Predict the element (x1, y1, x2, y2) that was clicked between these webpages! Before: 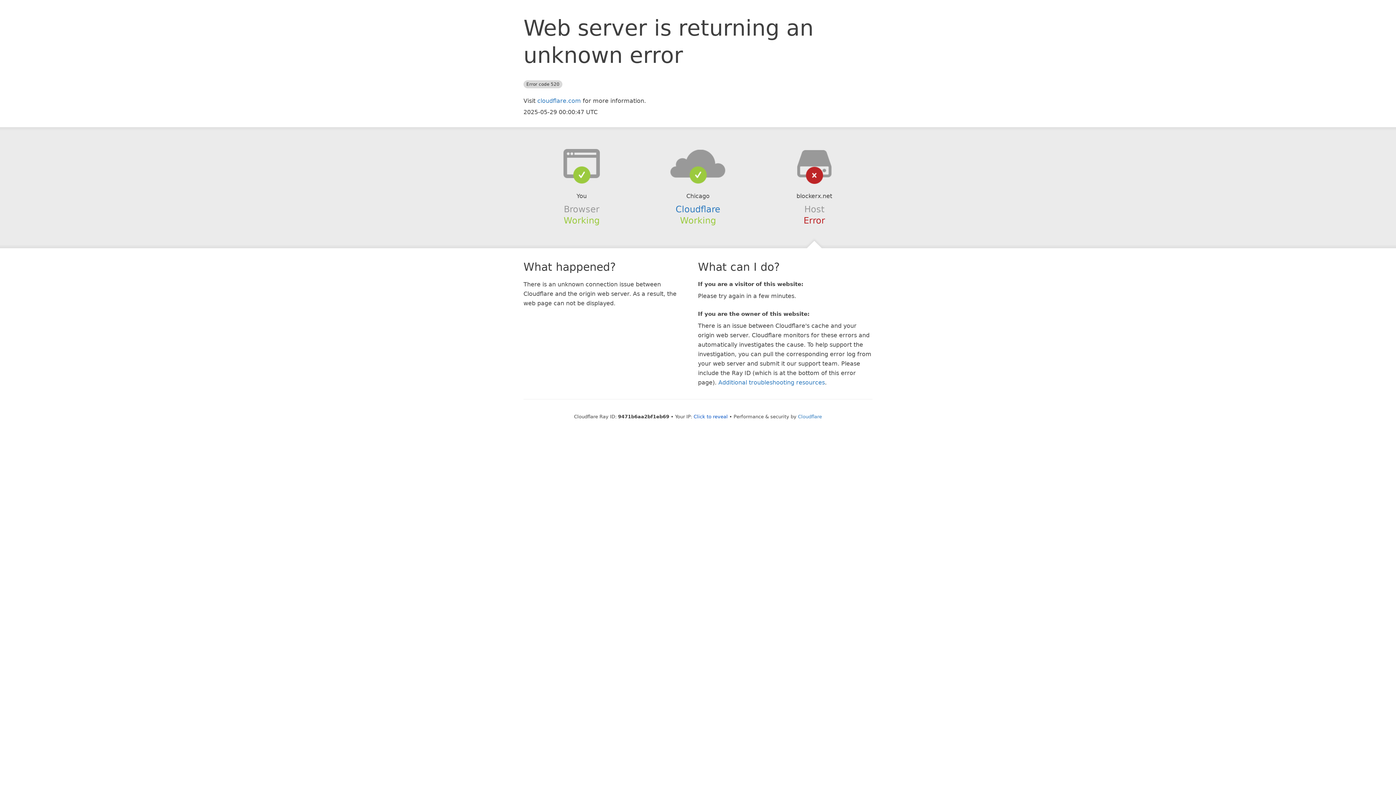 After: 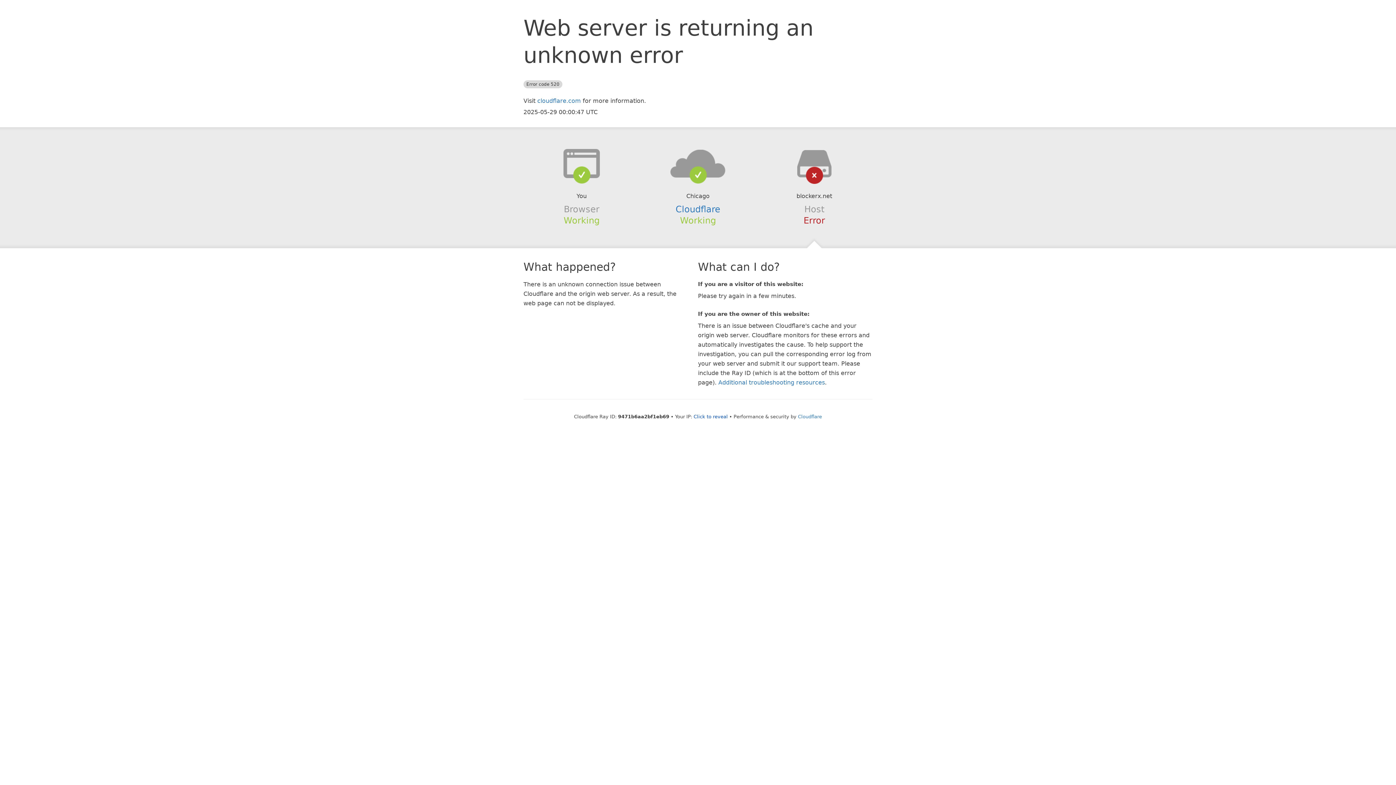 Action: bbox: (639, 148, 756, 178)